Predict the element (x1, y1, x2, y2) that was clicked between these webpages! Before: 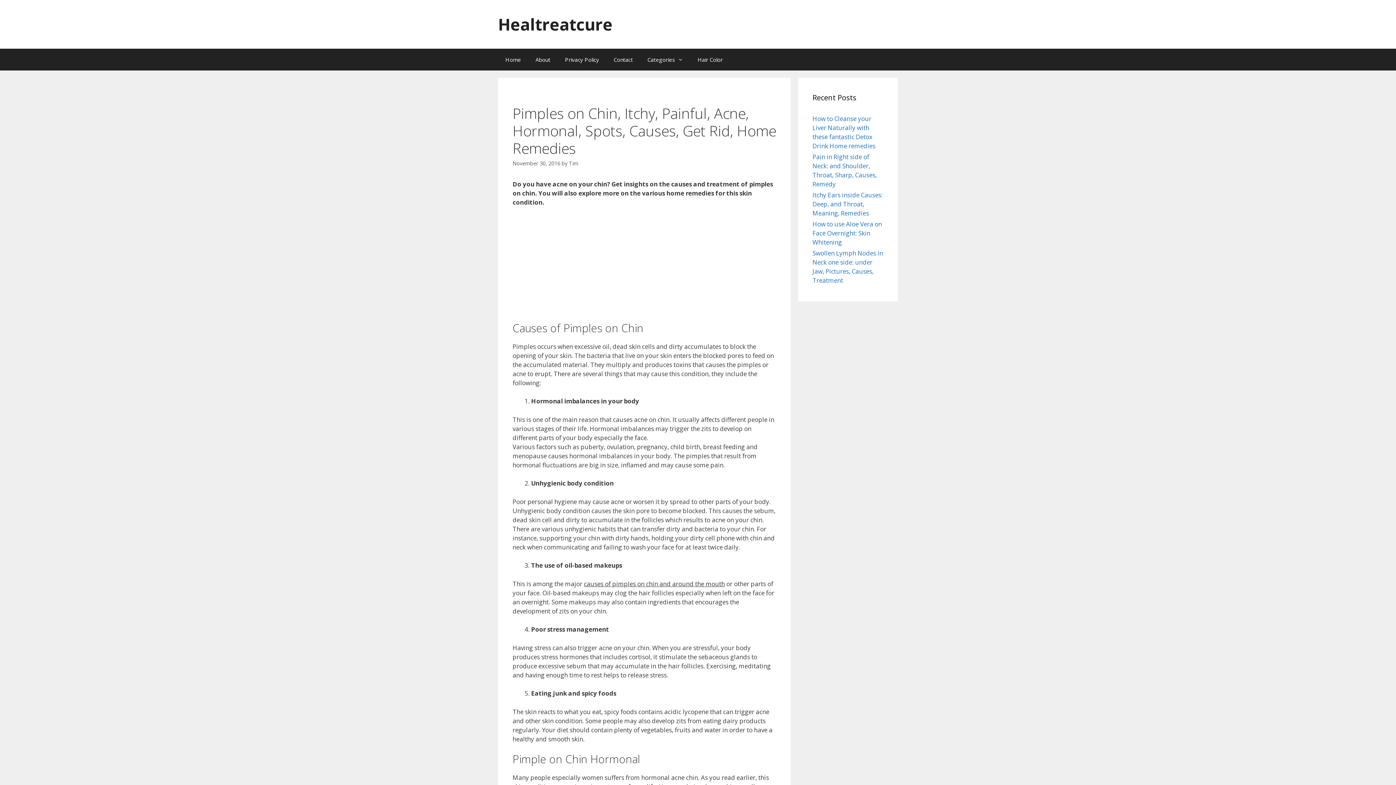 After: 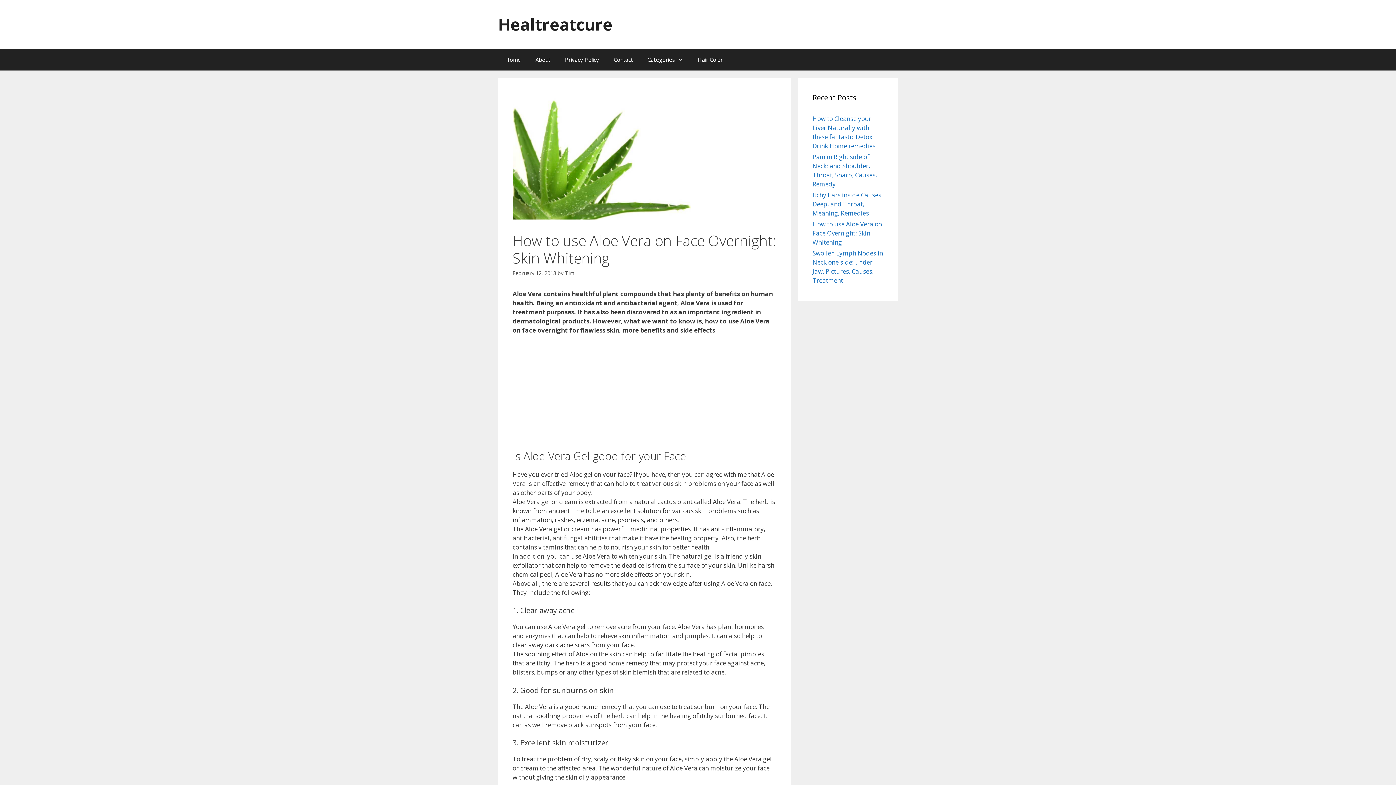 Action: bbox: (812, 220, 882, 246) label: How to use Aloe Vera on Face Overnight: Skin Whitening